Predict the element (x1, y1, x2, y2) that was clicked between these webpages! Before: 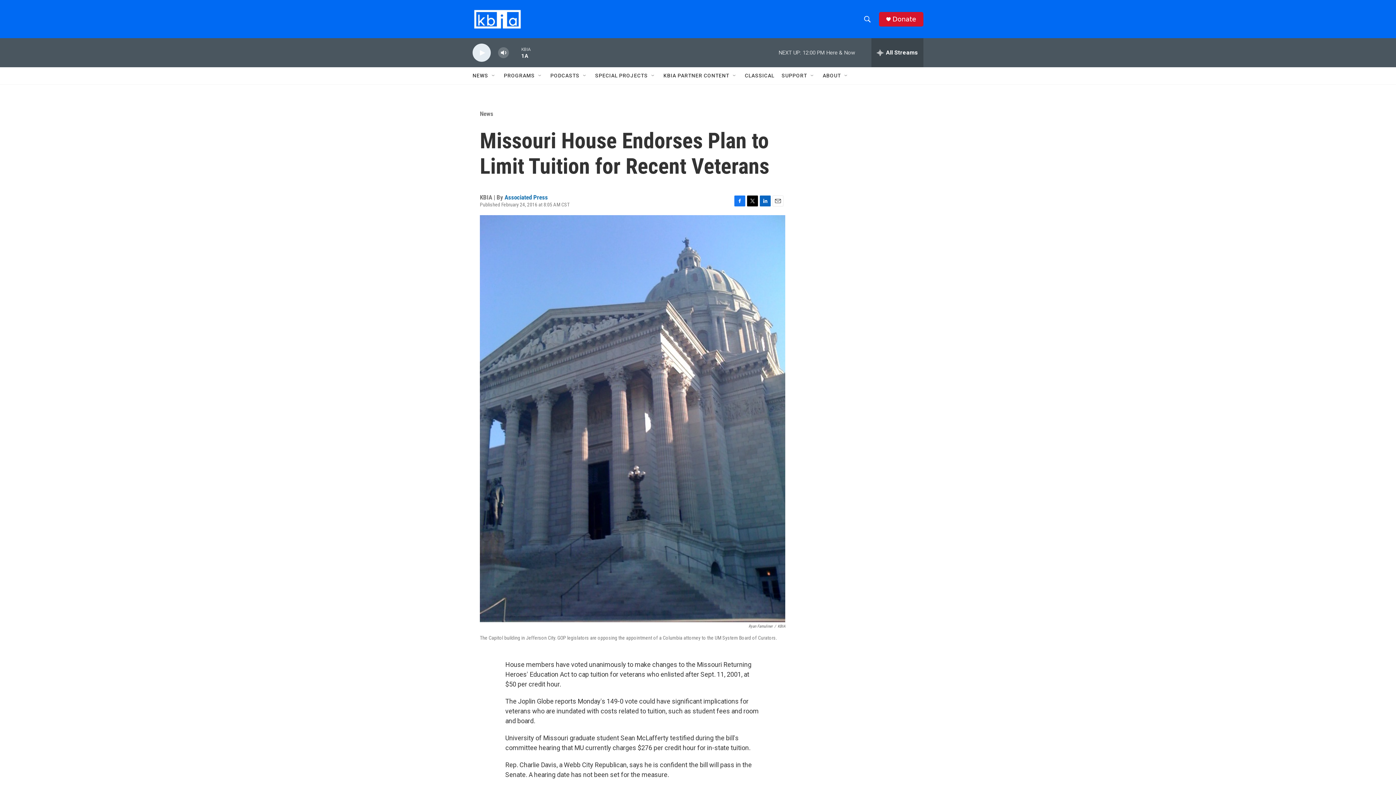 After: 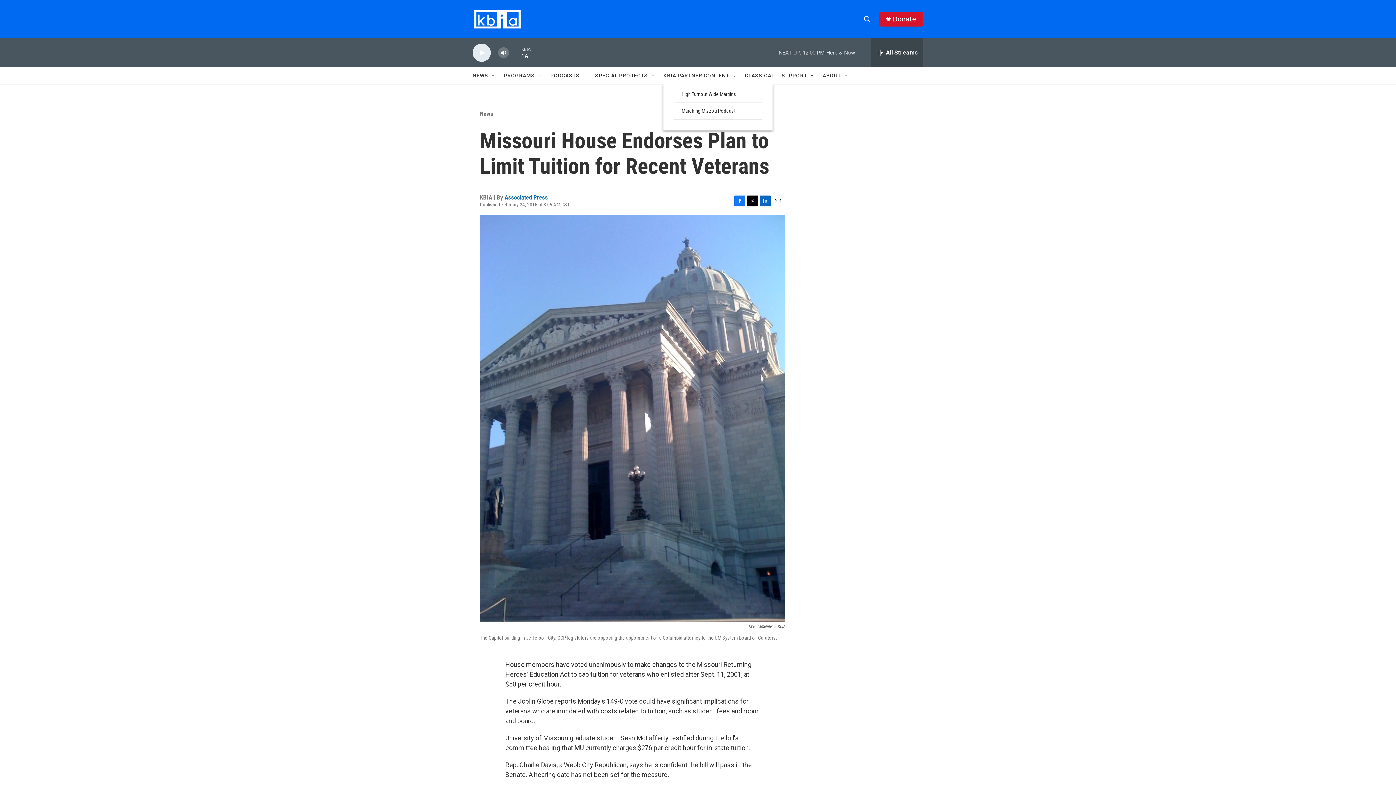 Action: bbox: (732, 72, 737, 78) label: Open Sub Navigation